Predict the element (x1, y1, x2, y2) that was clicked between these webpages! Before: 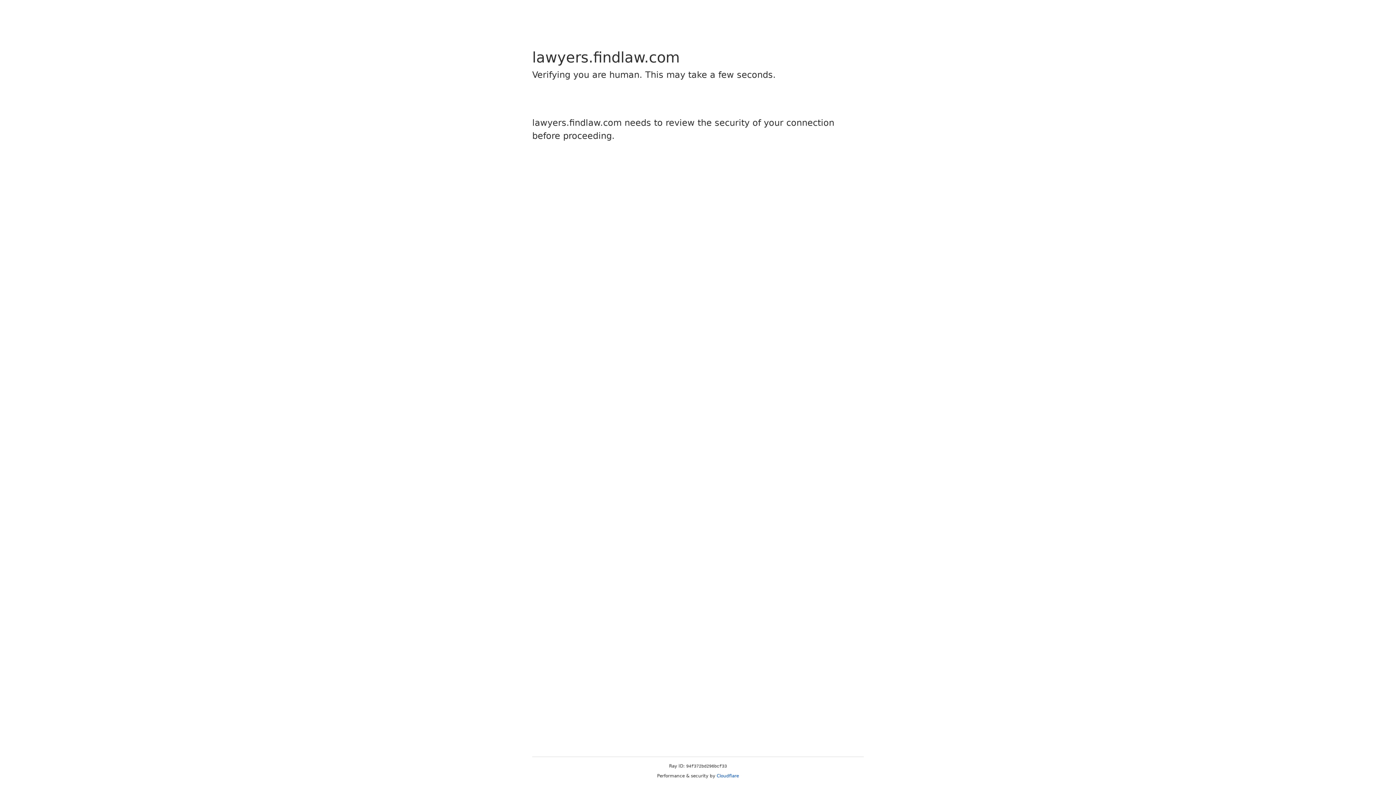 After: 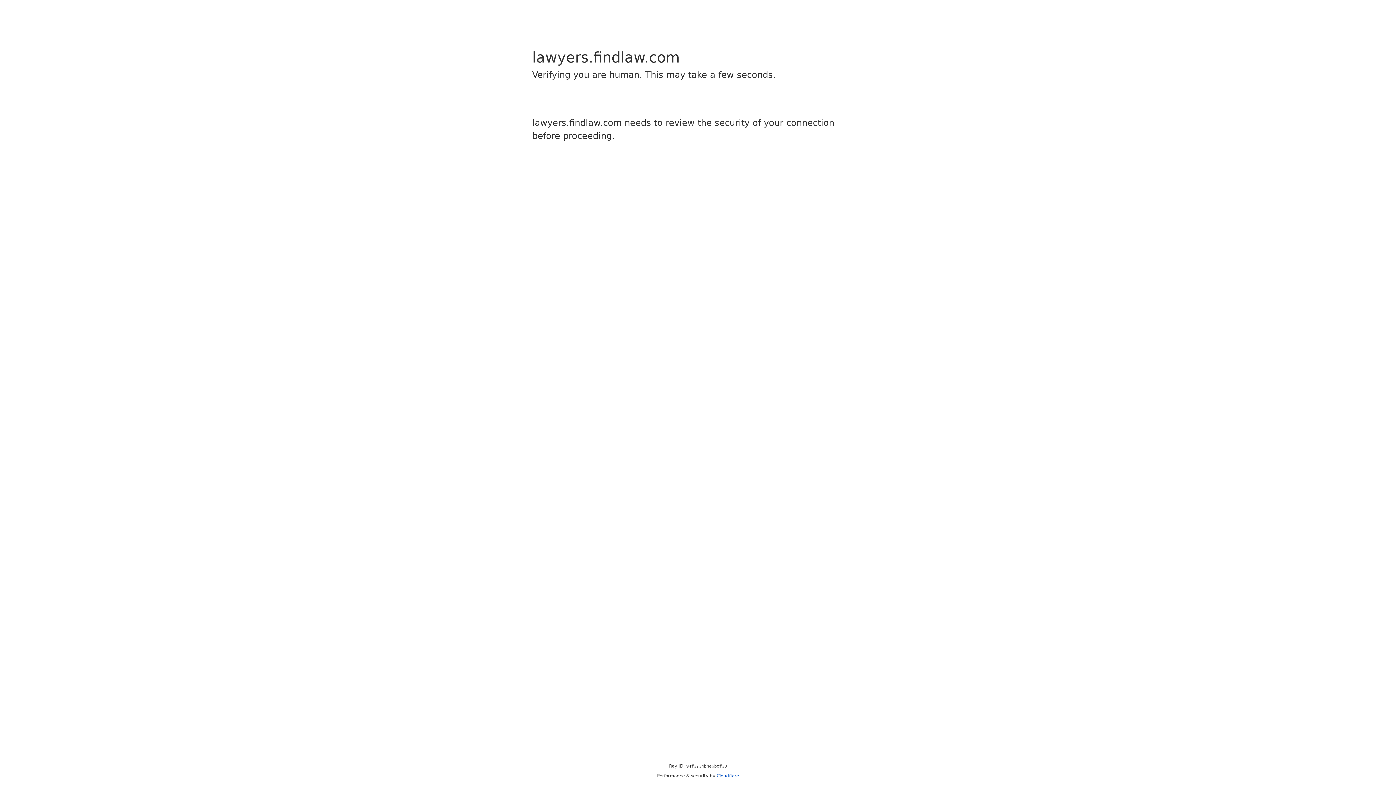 Action: label: Cloudflare bbox: (716, 773, 739, 778)